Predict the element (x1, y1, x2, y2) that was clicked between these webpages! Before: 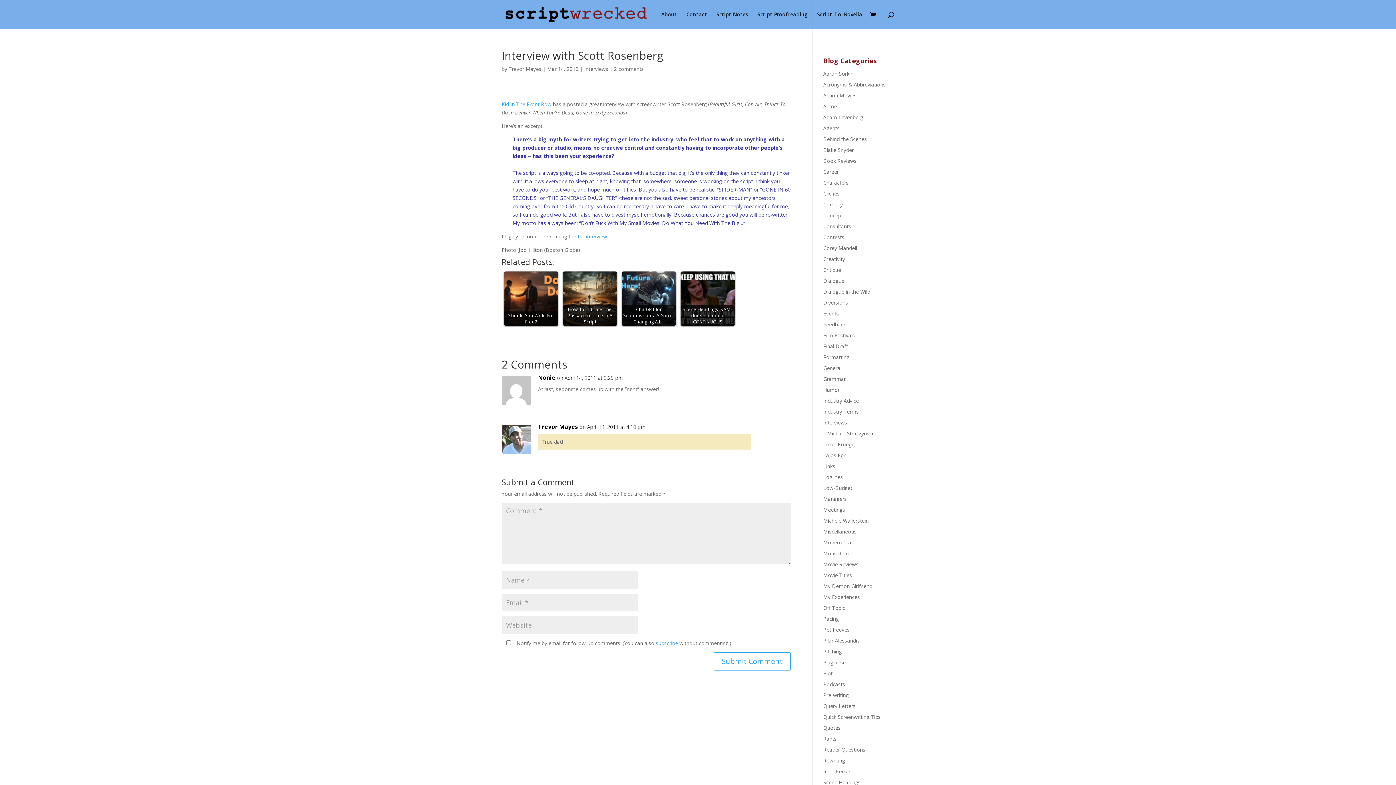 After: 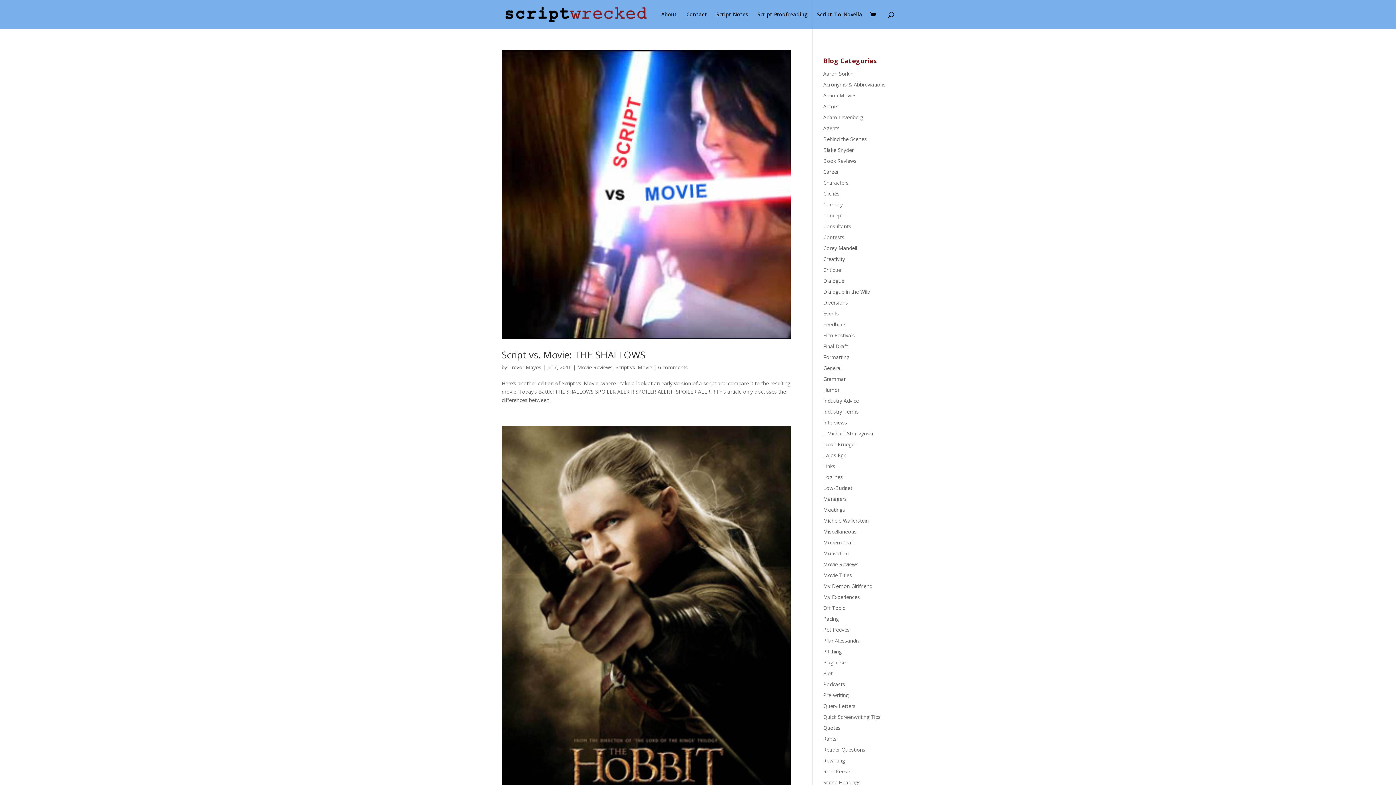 Action: bbox: (823, 561, 858, 568) label: Movie Reviews